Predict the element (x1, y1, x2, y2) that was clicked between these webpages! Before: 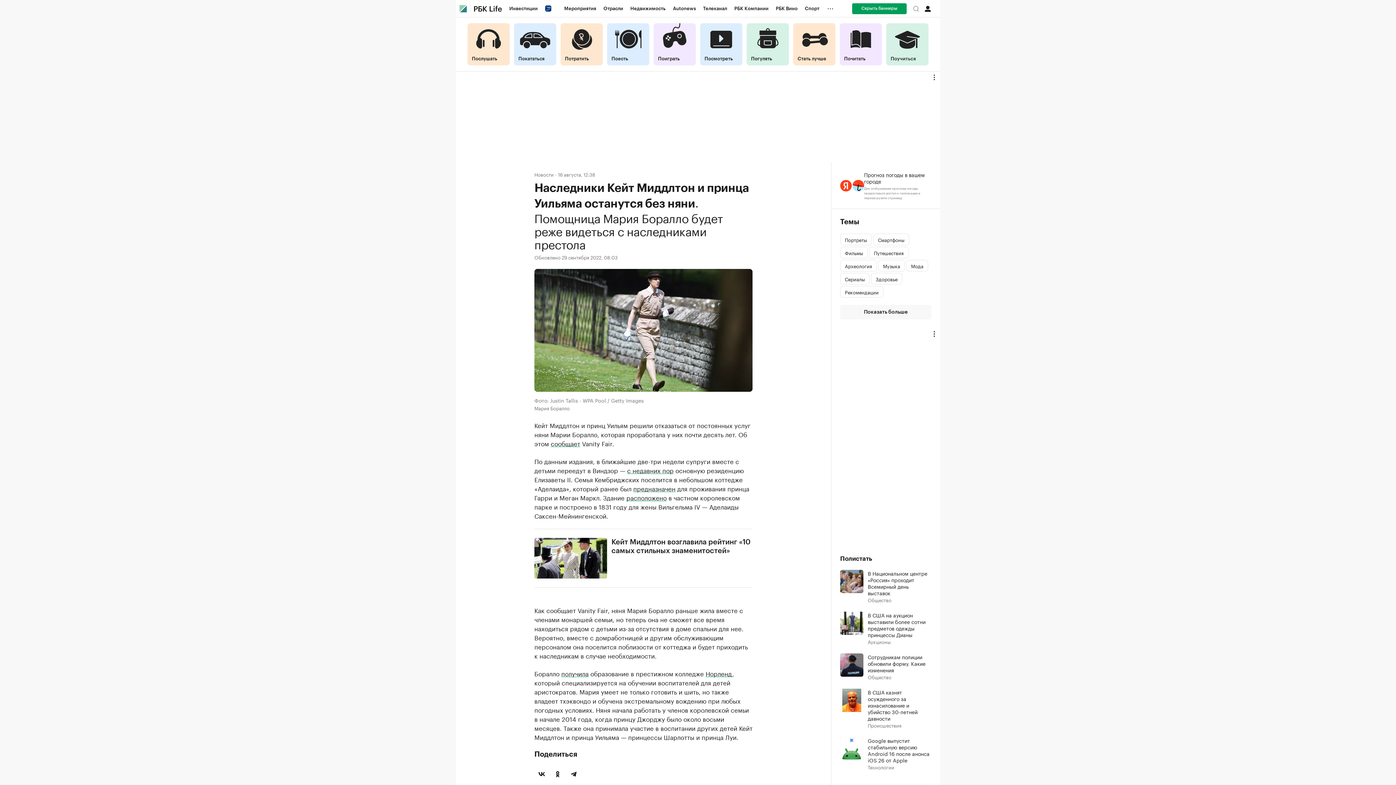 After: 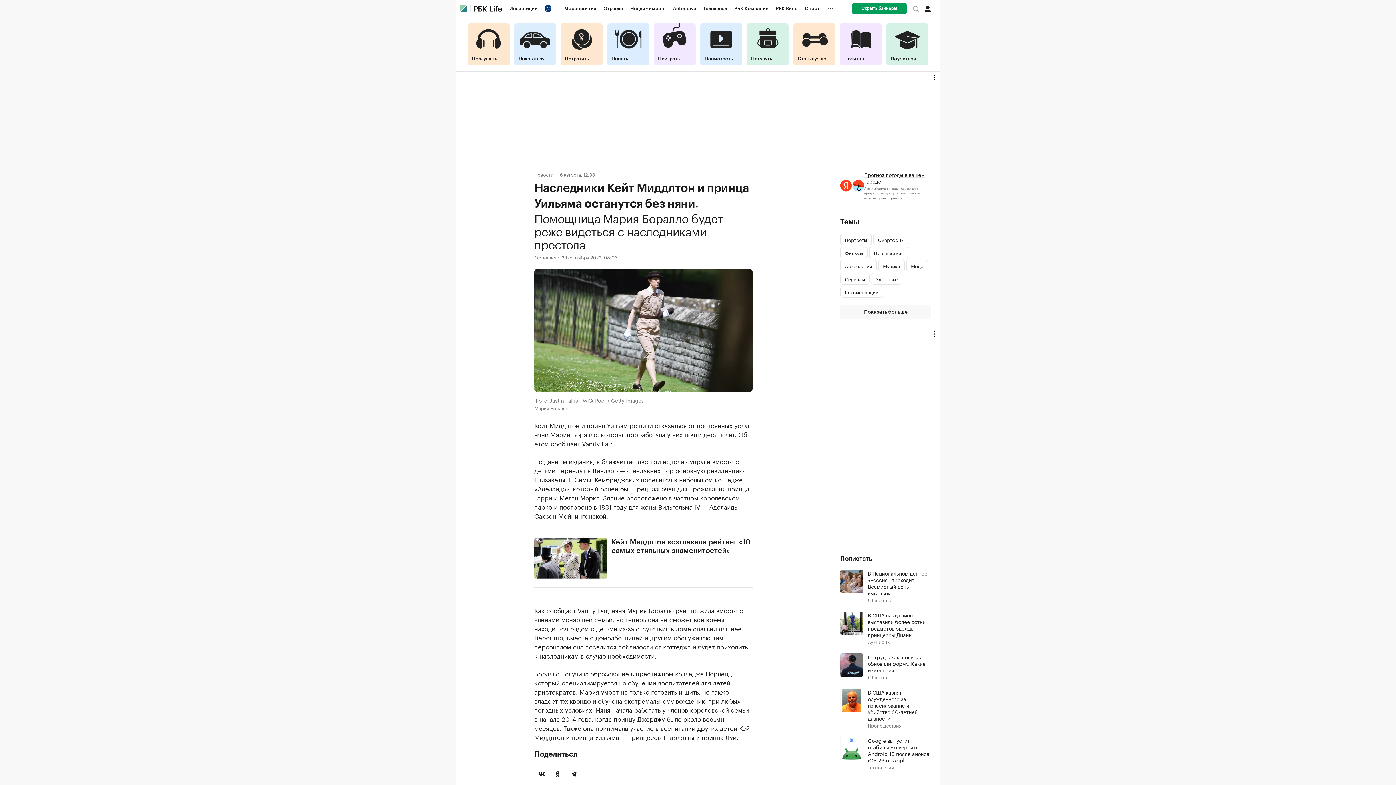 Action: bbox: (534, 538, 607, 578)